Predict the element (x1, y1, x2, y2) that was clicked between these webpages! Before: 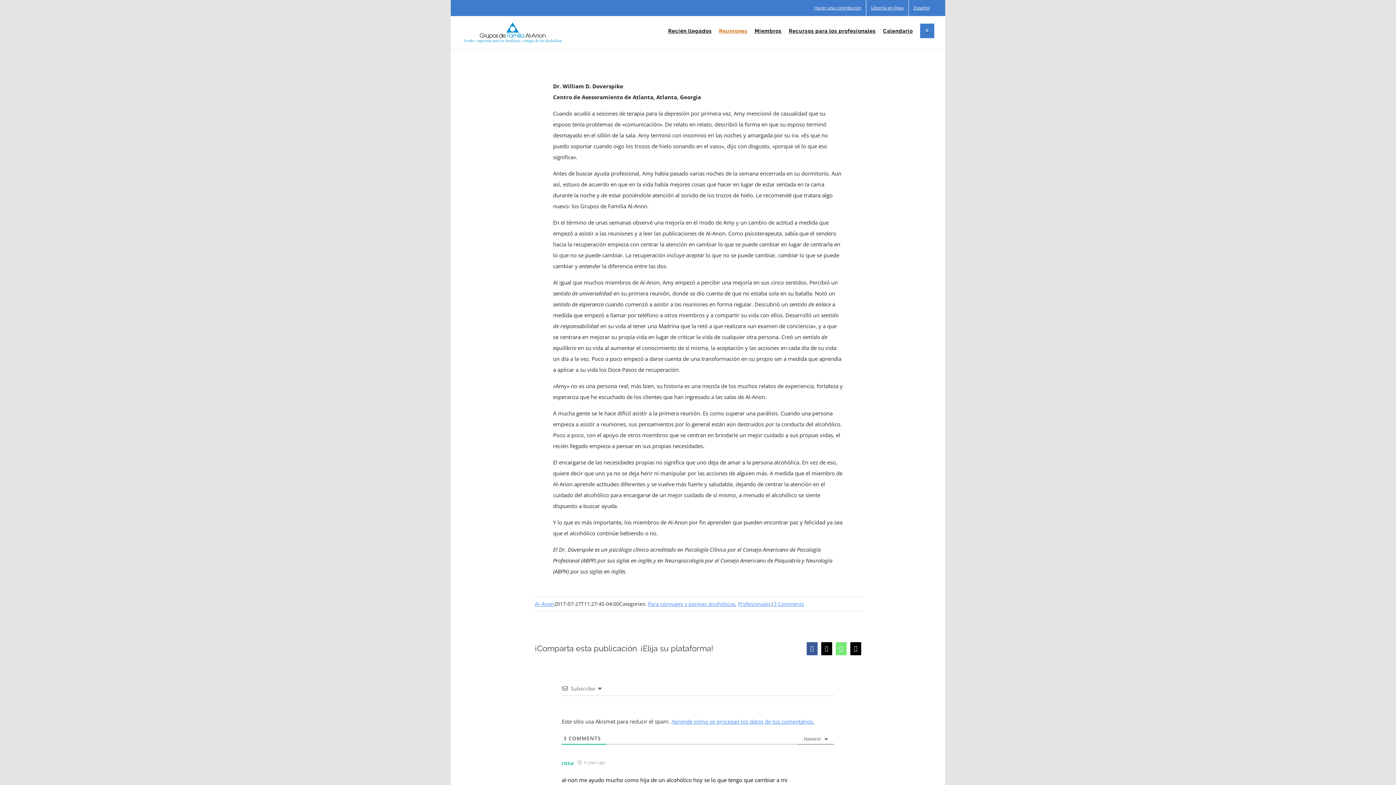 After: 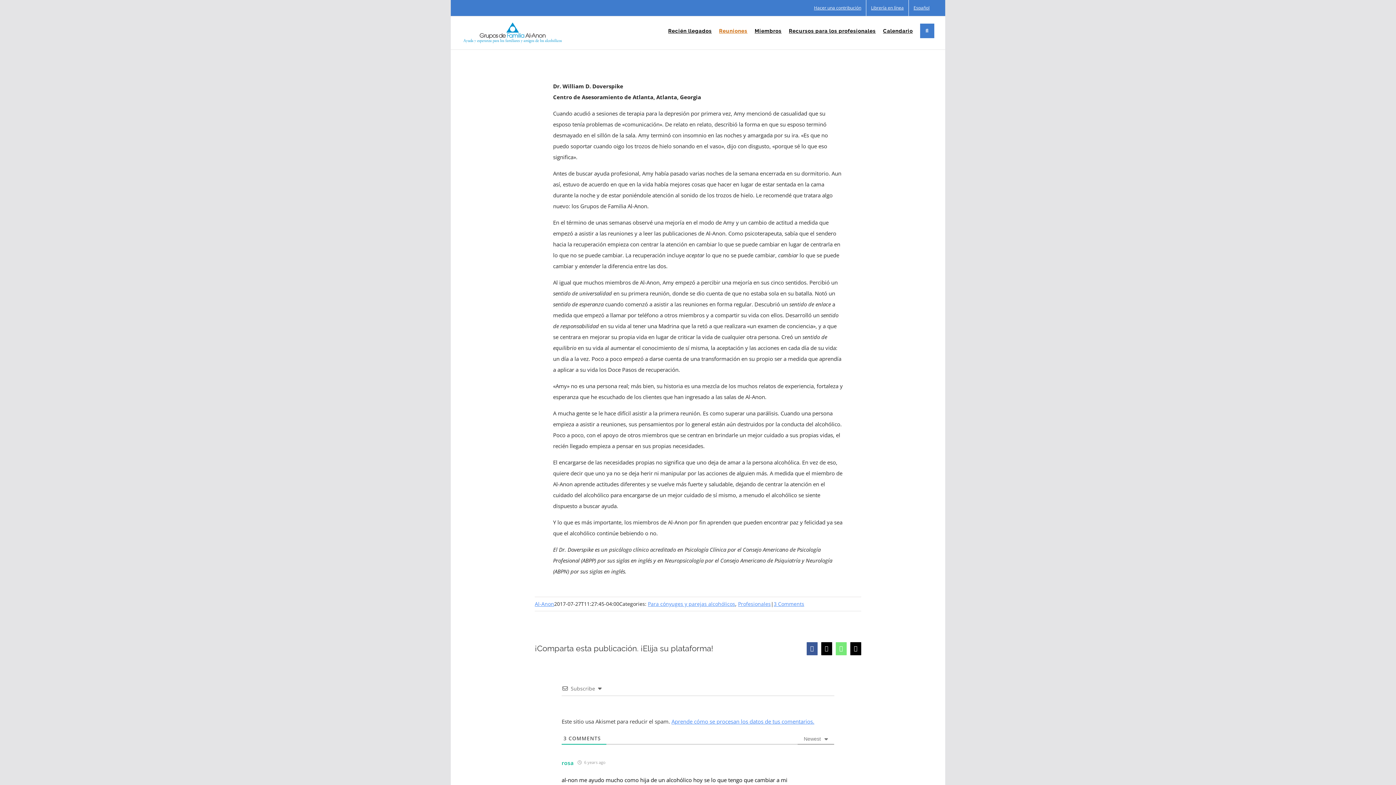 Action: bbox: (925, 23, 929, 38) label: Search